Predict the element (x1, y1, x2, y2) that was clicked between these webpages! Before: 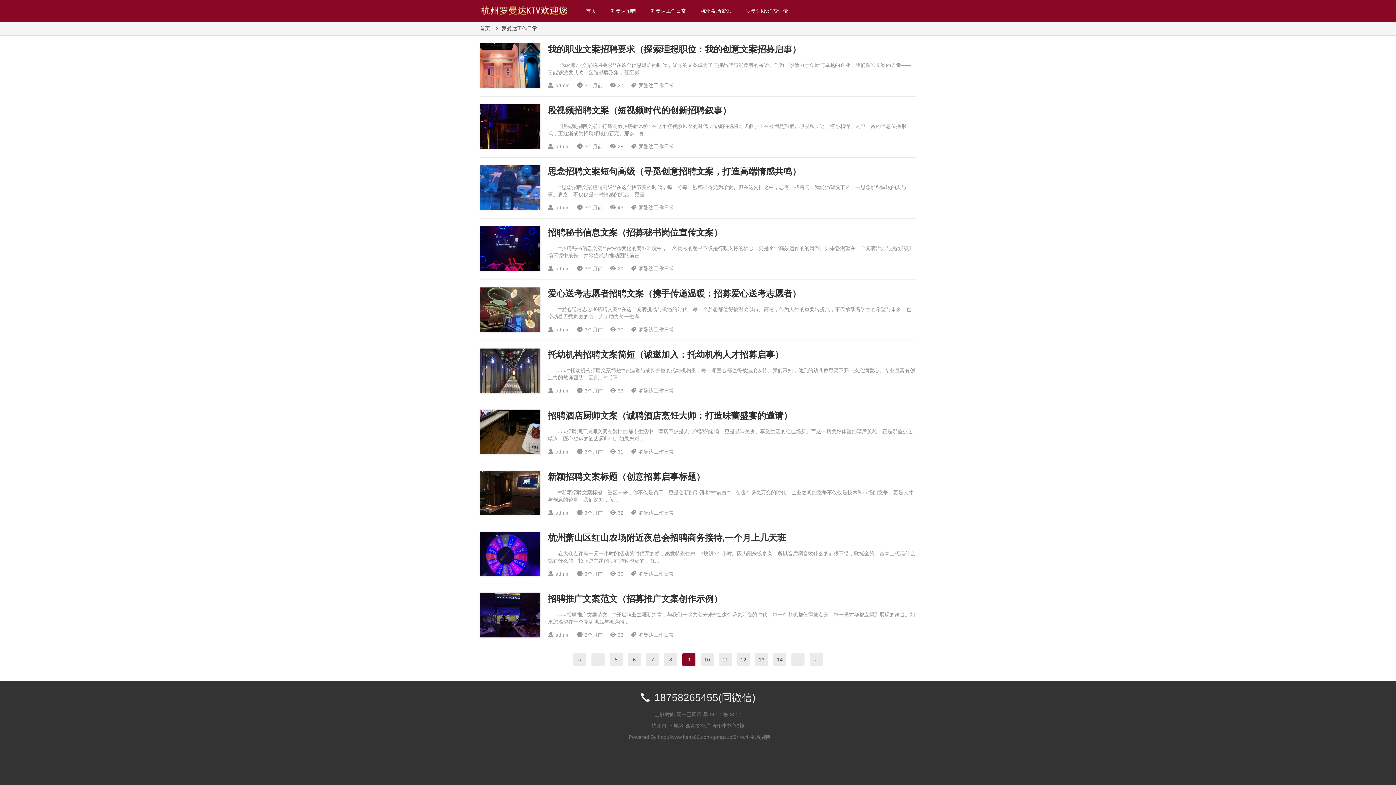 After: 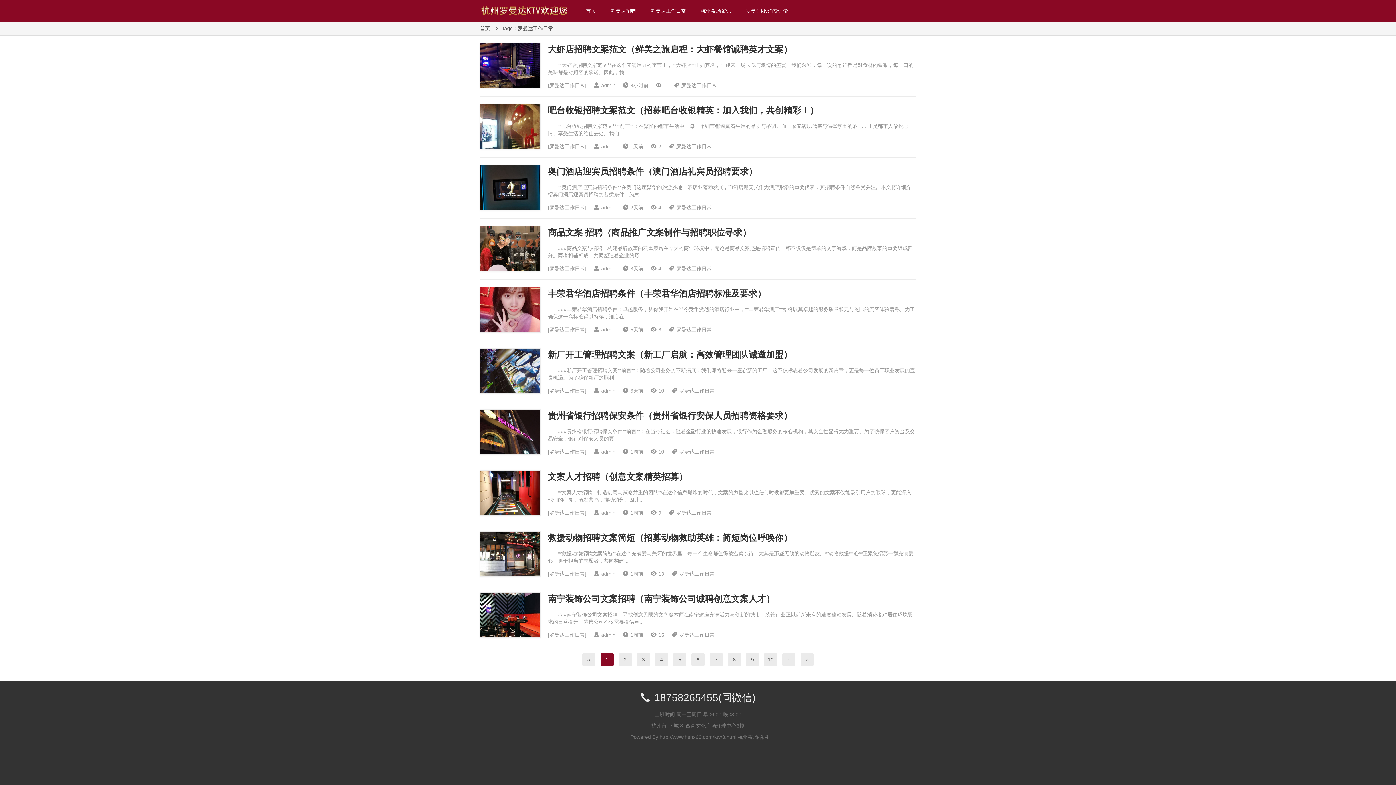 Action: label: 罗曼达工作日常 bbox: (638, 265, 674, 271)